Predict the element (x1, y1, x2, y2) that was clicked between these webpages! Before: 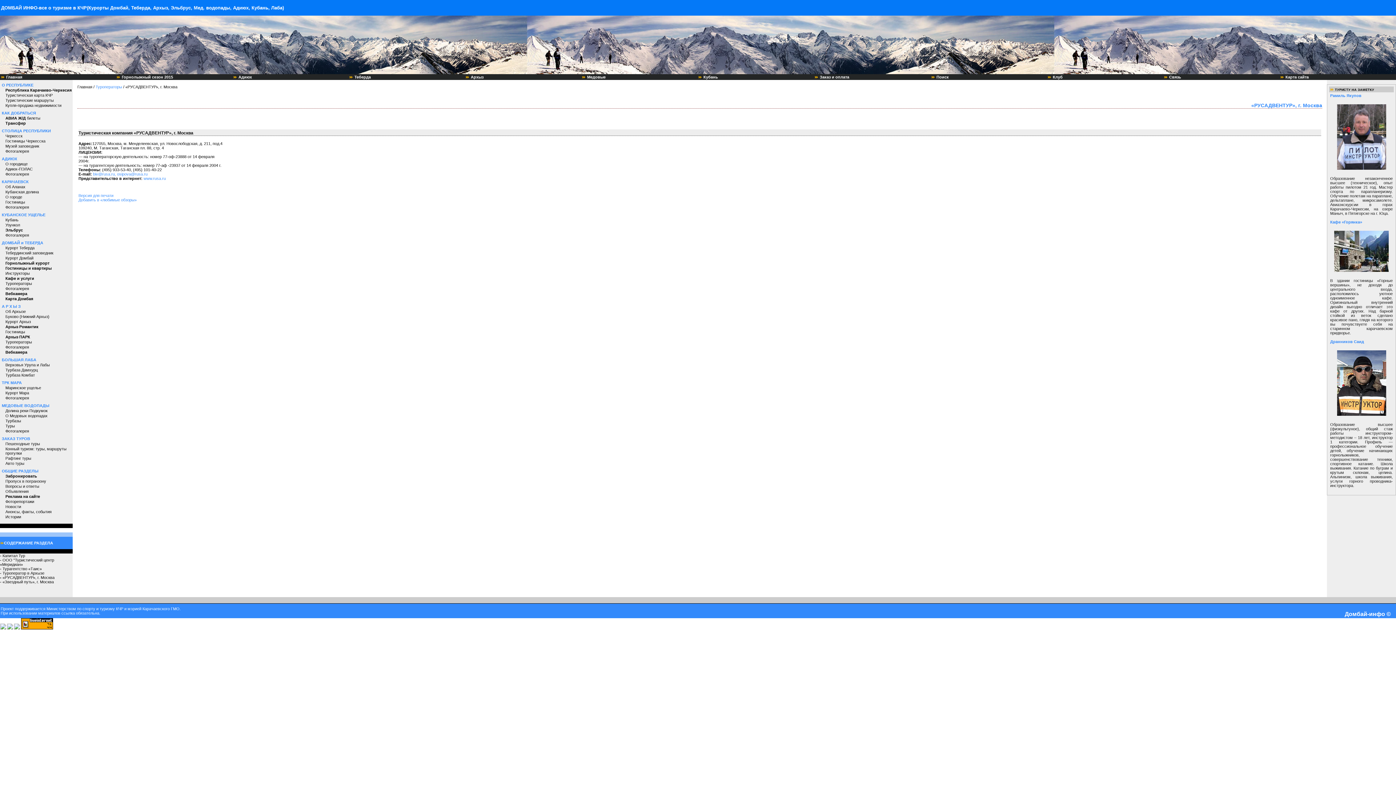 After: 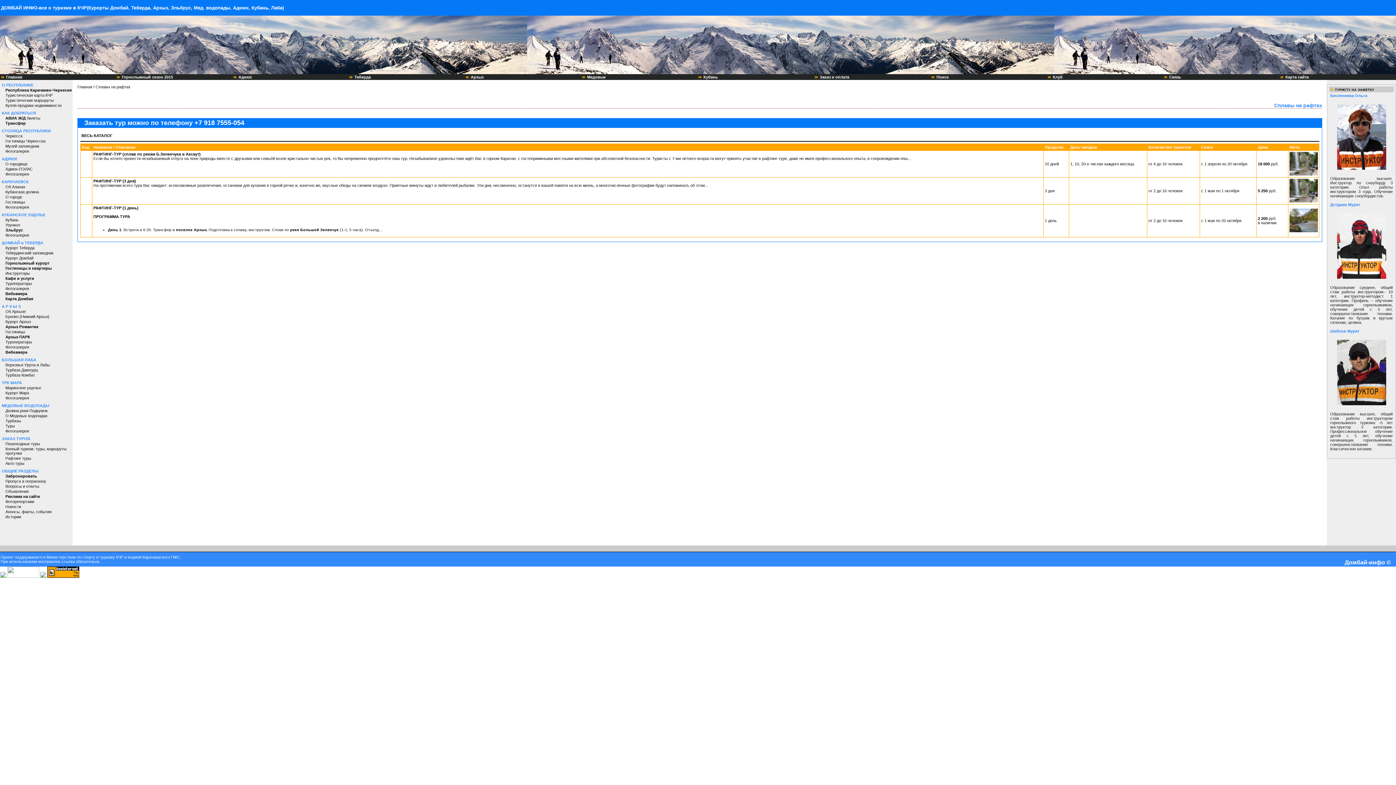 Action: bbox: (5, 456, 31, 460) label: Рафтинг туры